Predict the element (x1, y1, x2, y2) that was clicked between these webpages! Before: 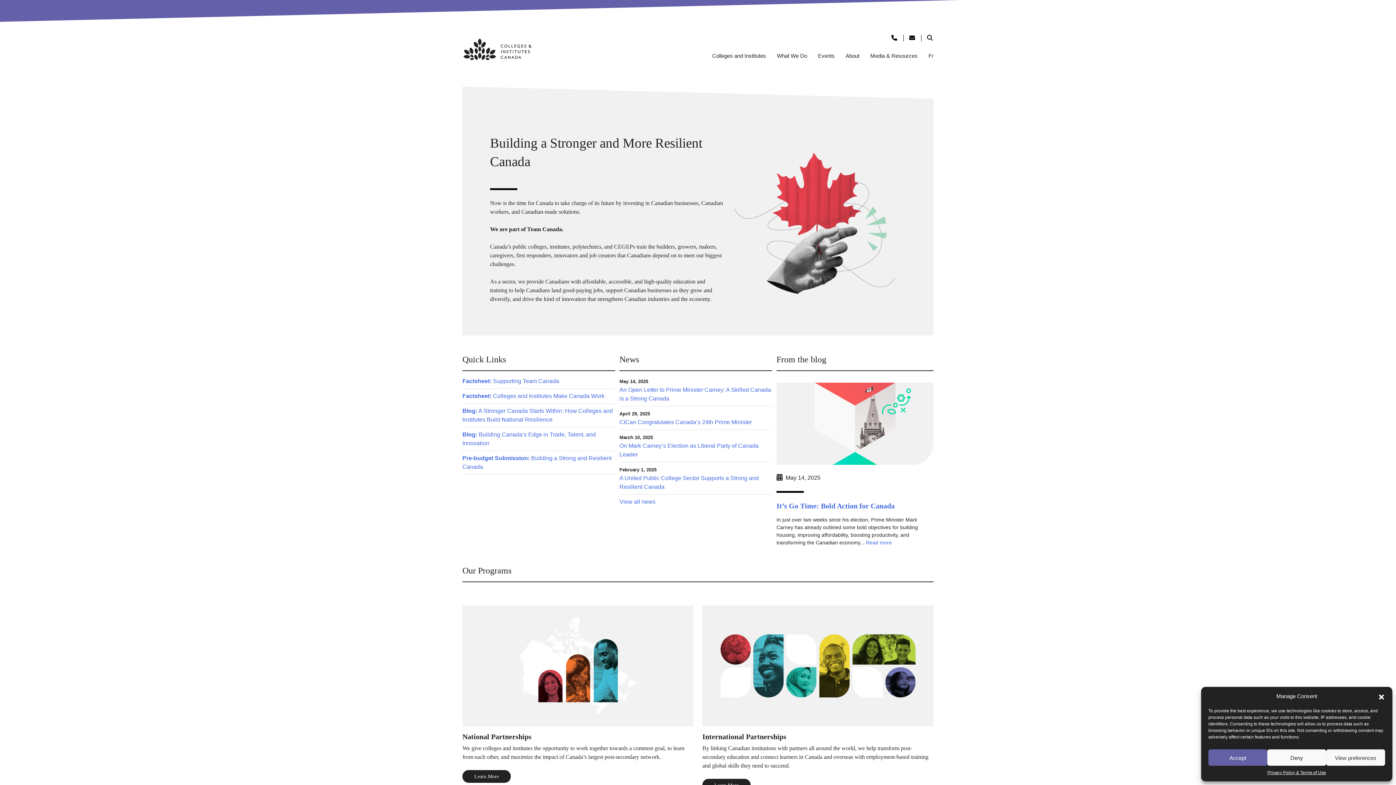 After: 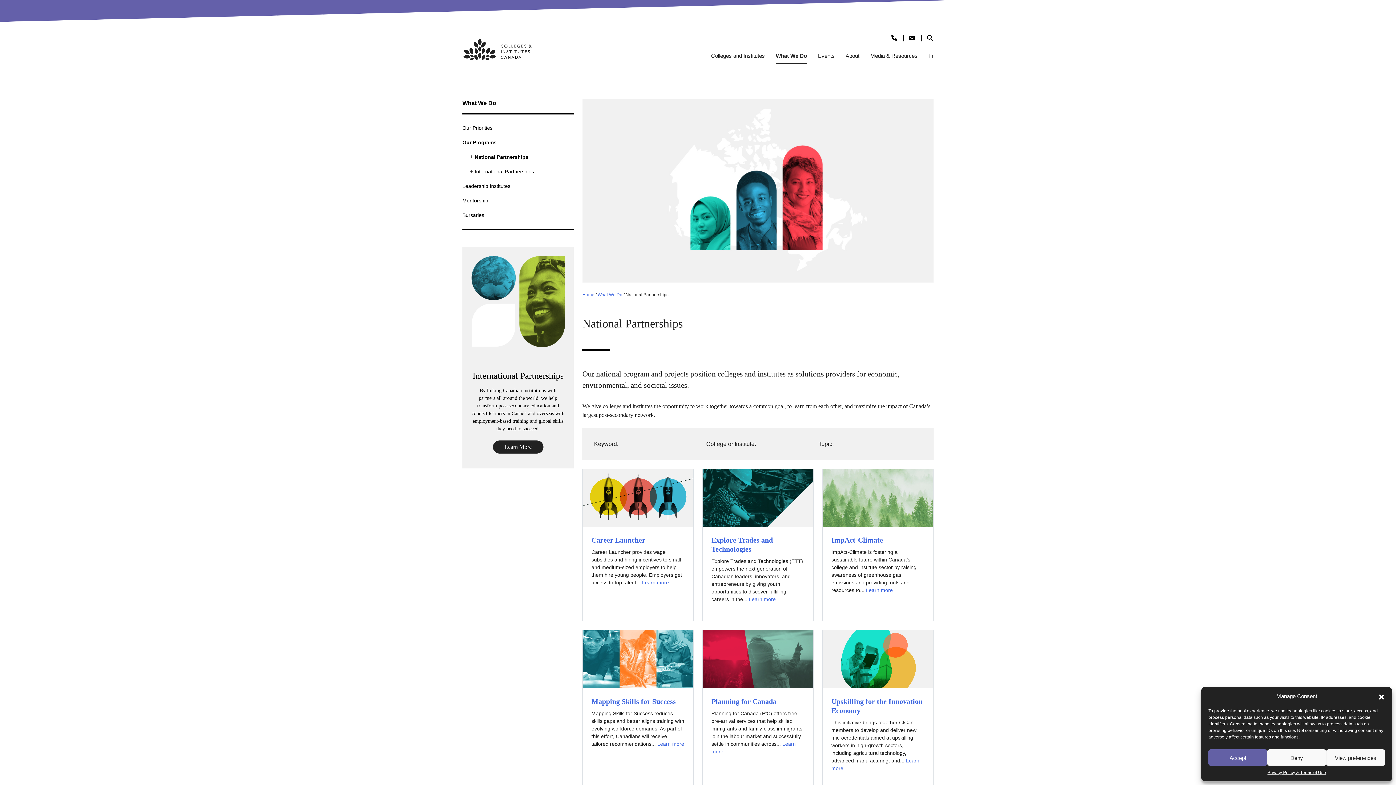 Action: label: Learn More bbox: (462, 770, 510, 783)